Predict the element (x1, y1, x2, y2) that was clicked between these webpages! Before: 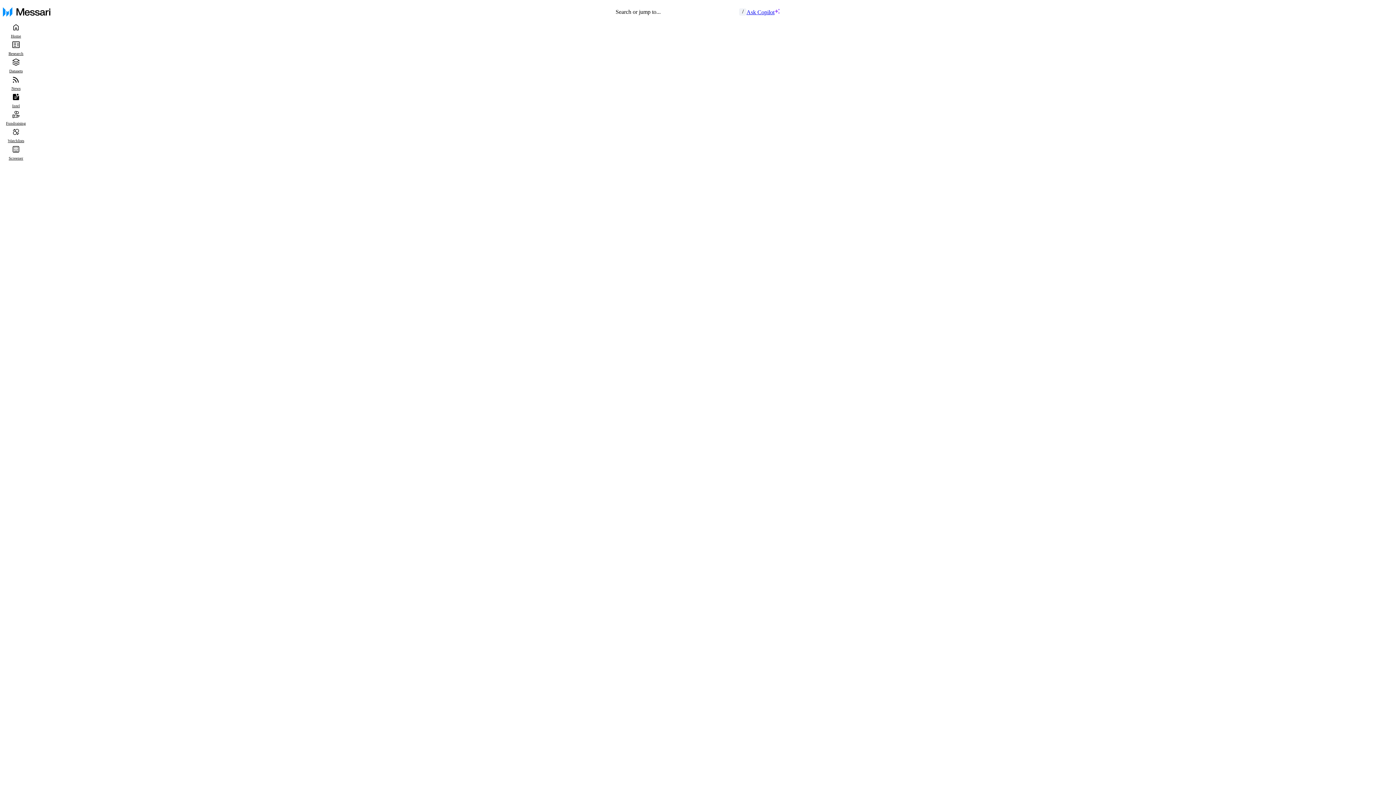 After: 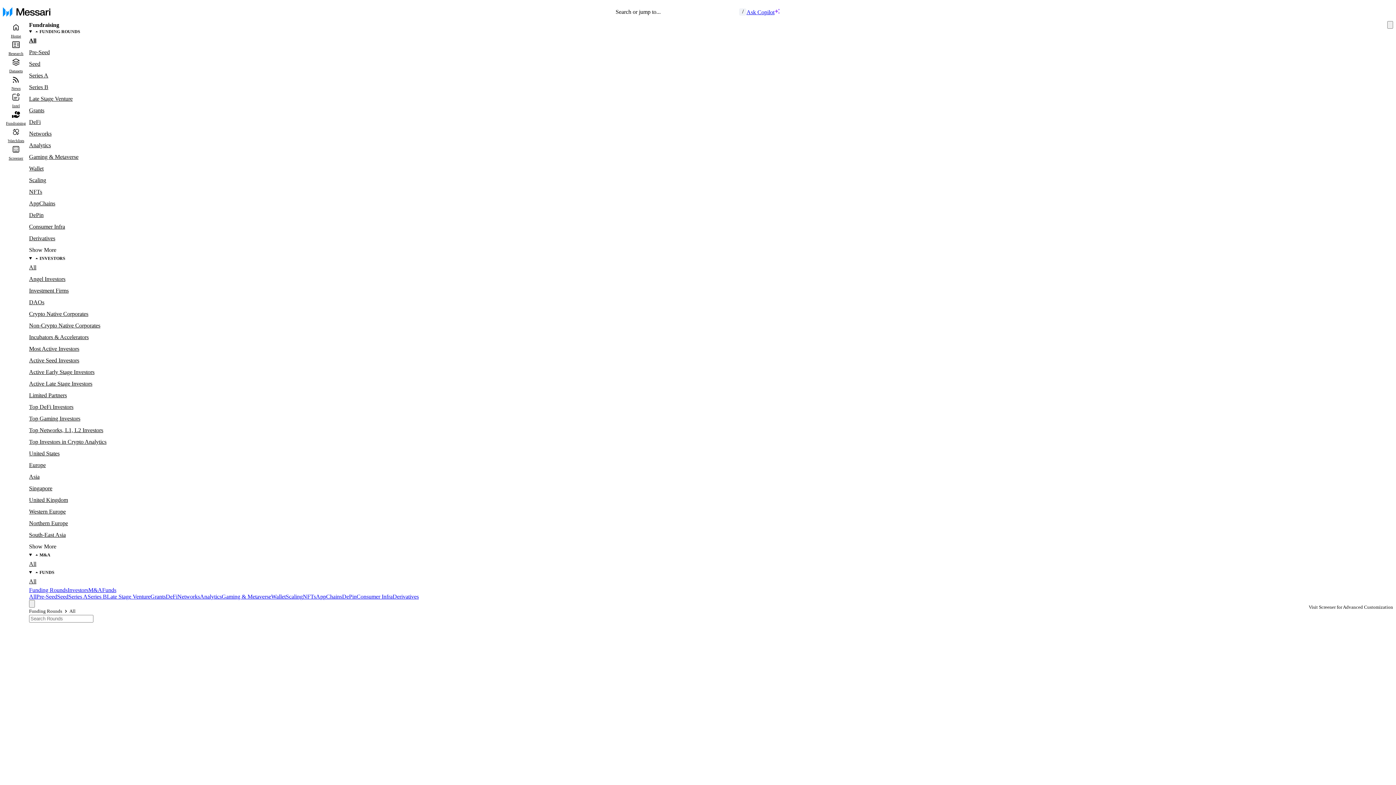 Action: label: Fundraising bbox: (2, 108, 29, 125)